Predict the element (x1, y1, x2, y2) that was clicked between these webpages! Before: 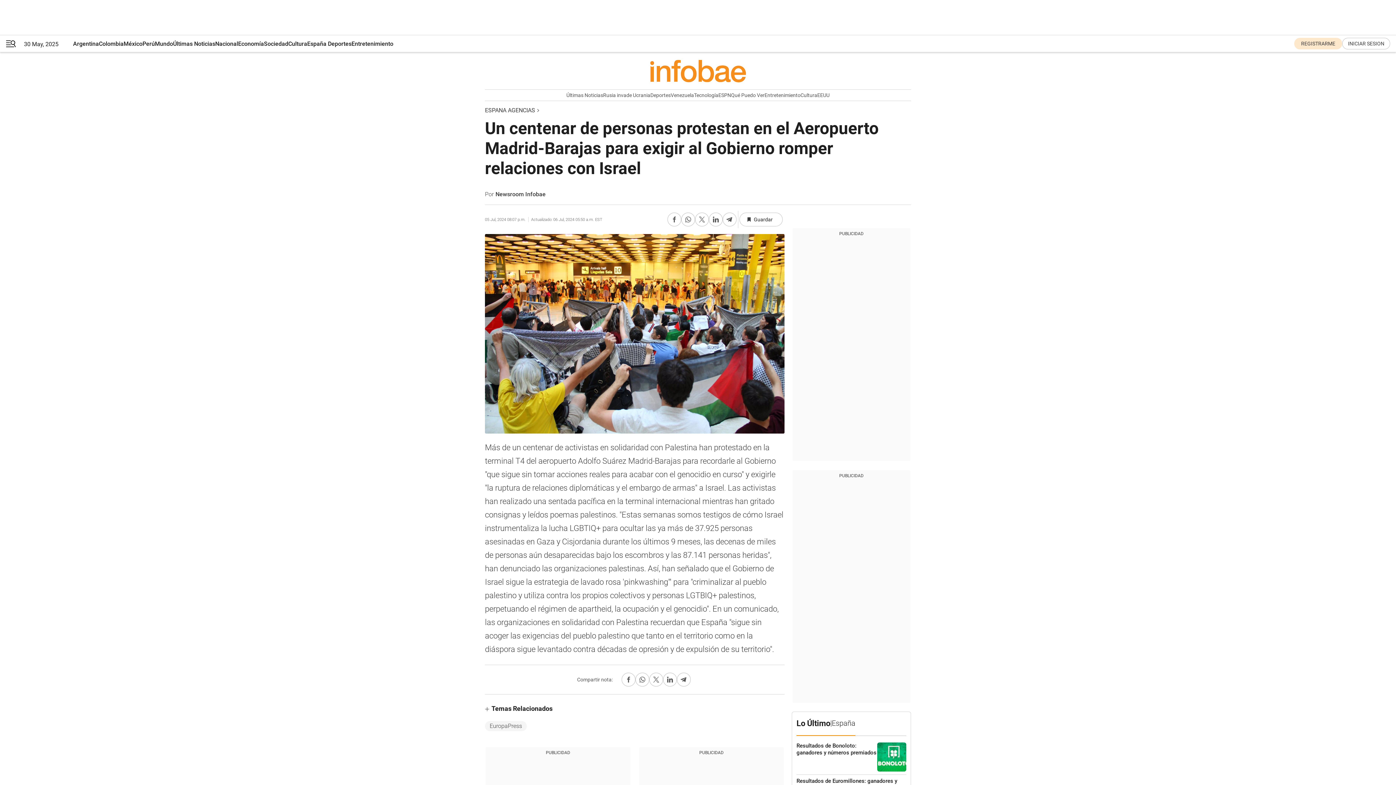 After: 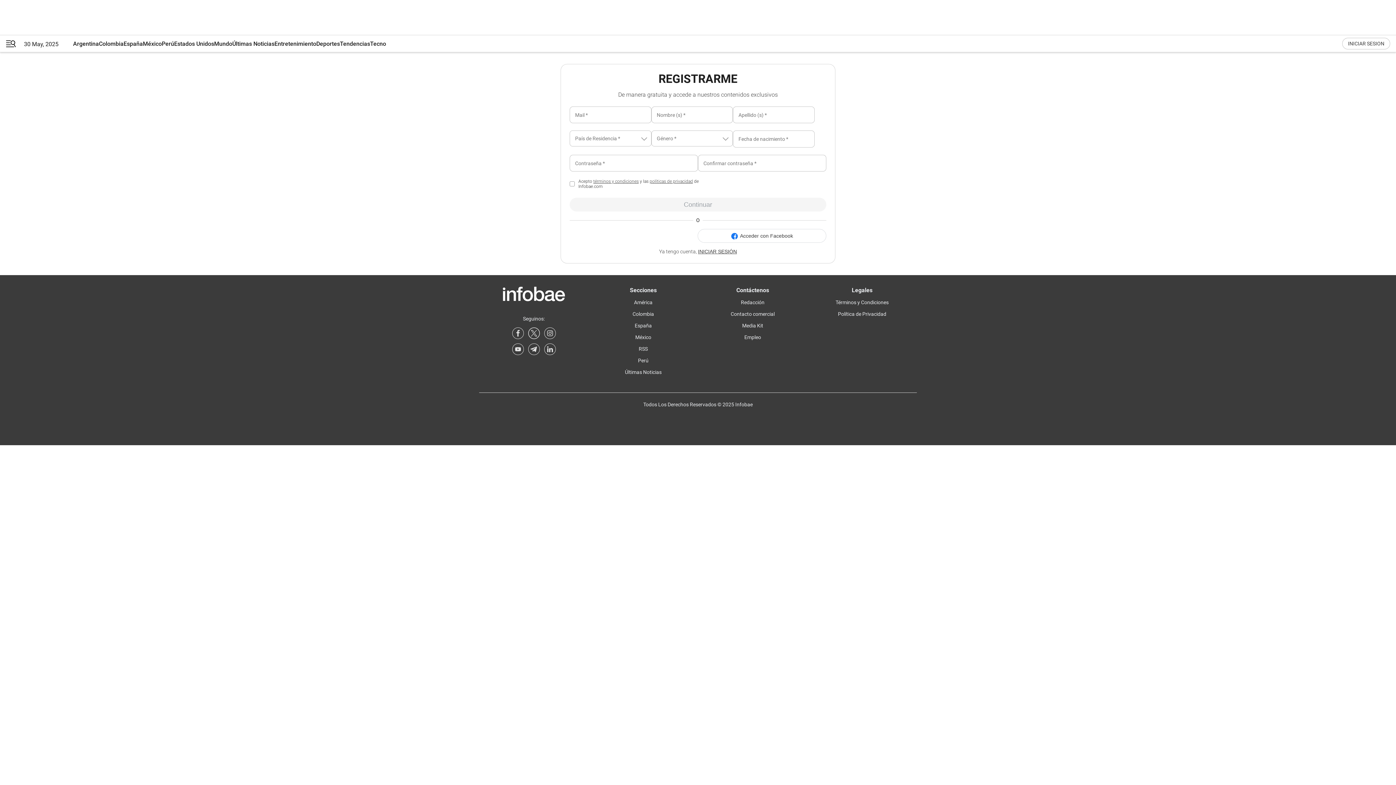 Action: label: register link bbox: (1294, 37, 1342, 49)